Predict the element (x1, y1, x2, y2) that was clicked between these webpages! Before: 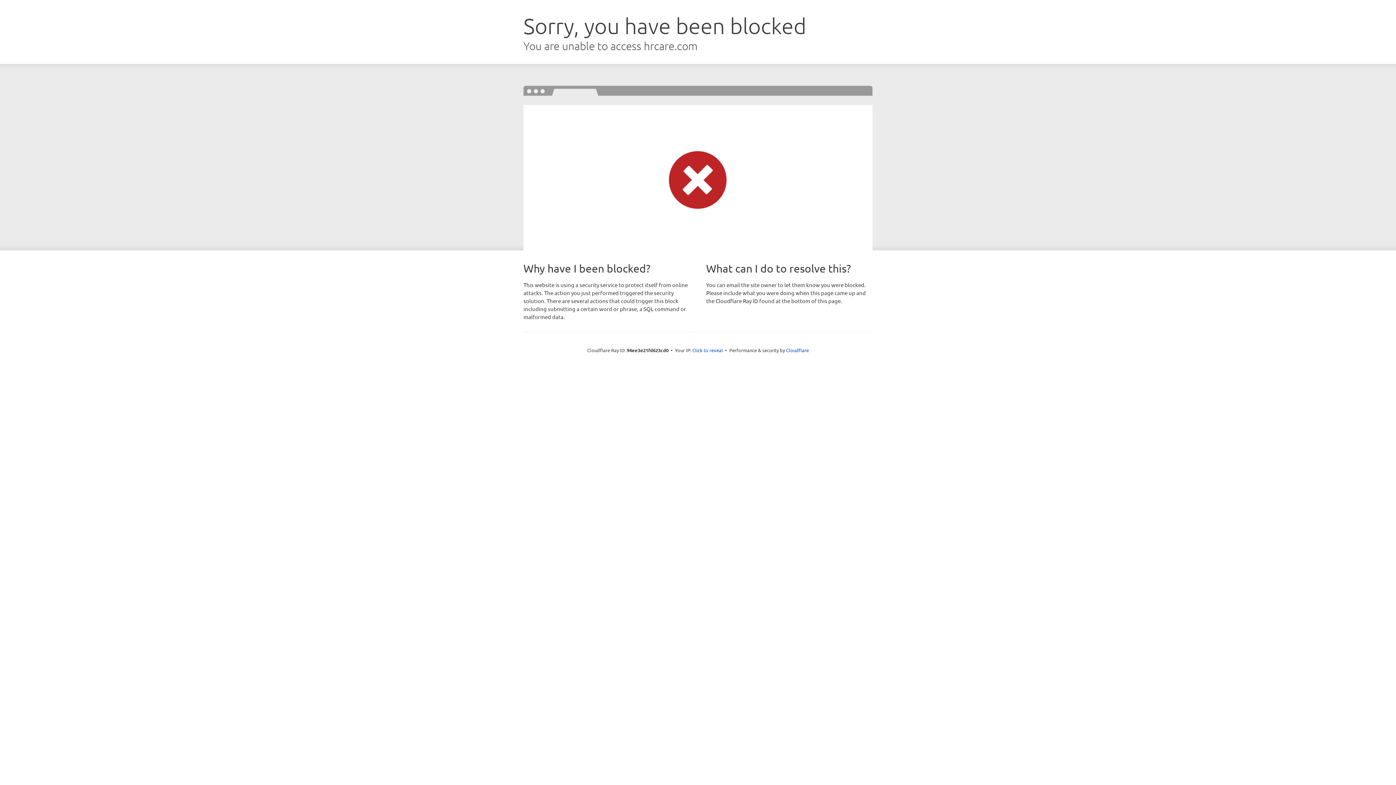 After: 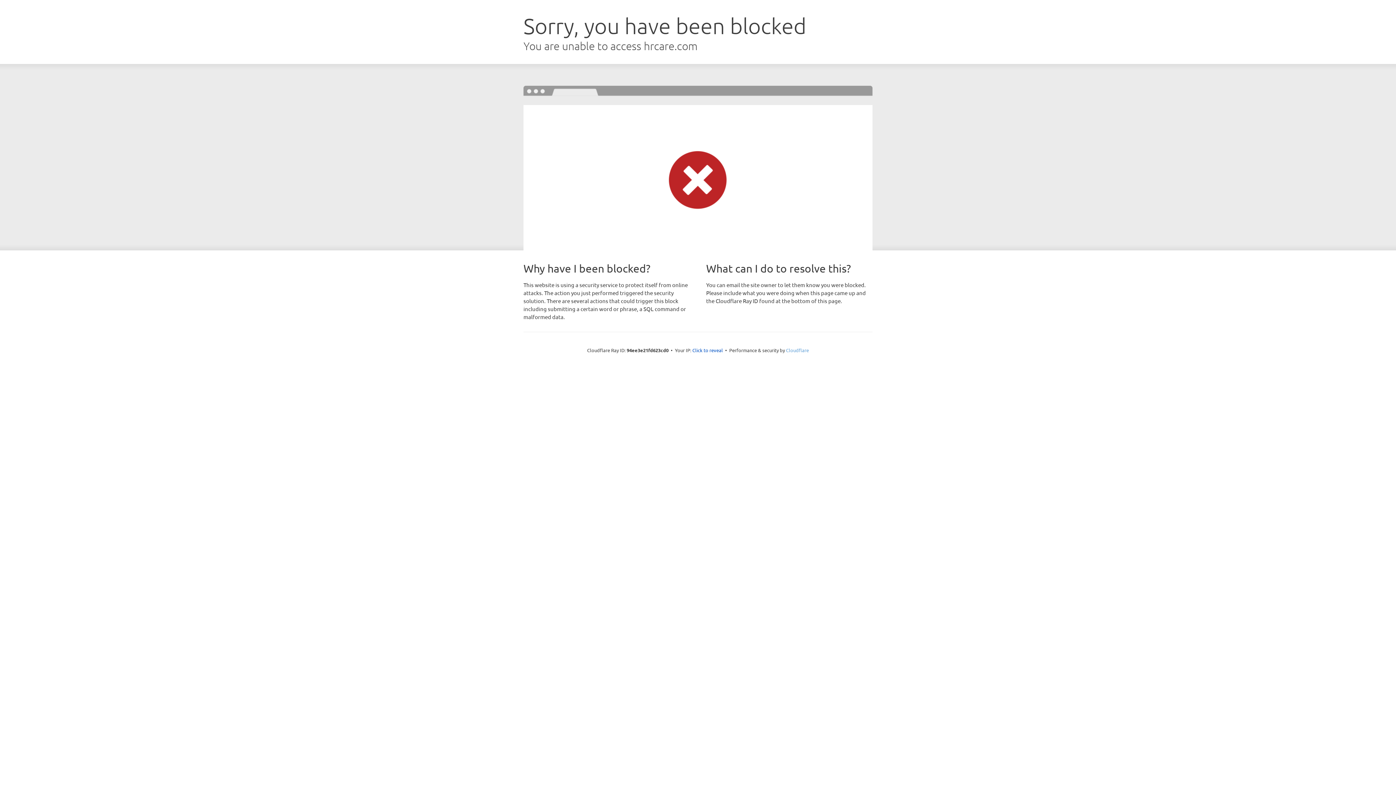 Action: bbox: (786, 347, 809, 353) label: Cloudflare